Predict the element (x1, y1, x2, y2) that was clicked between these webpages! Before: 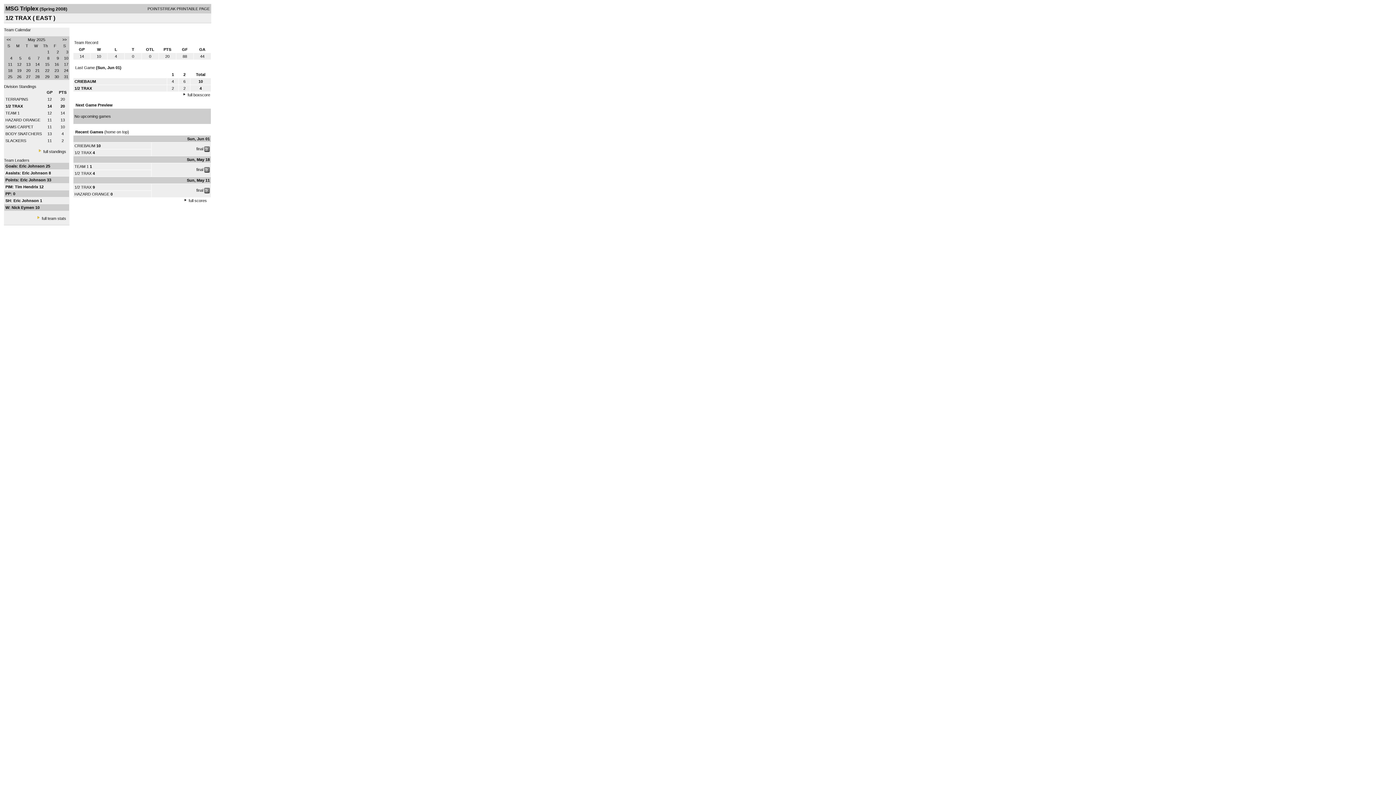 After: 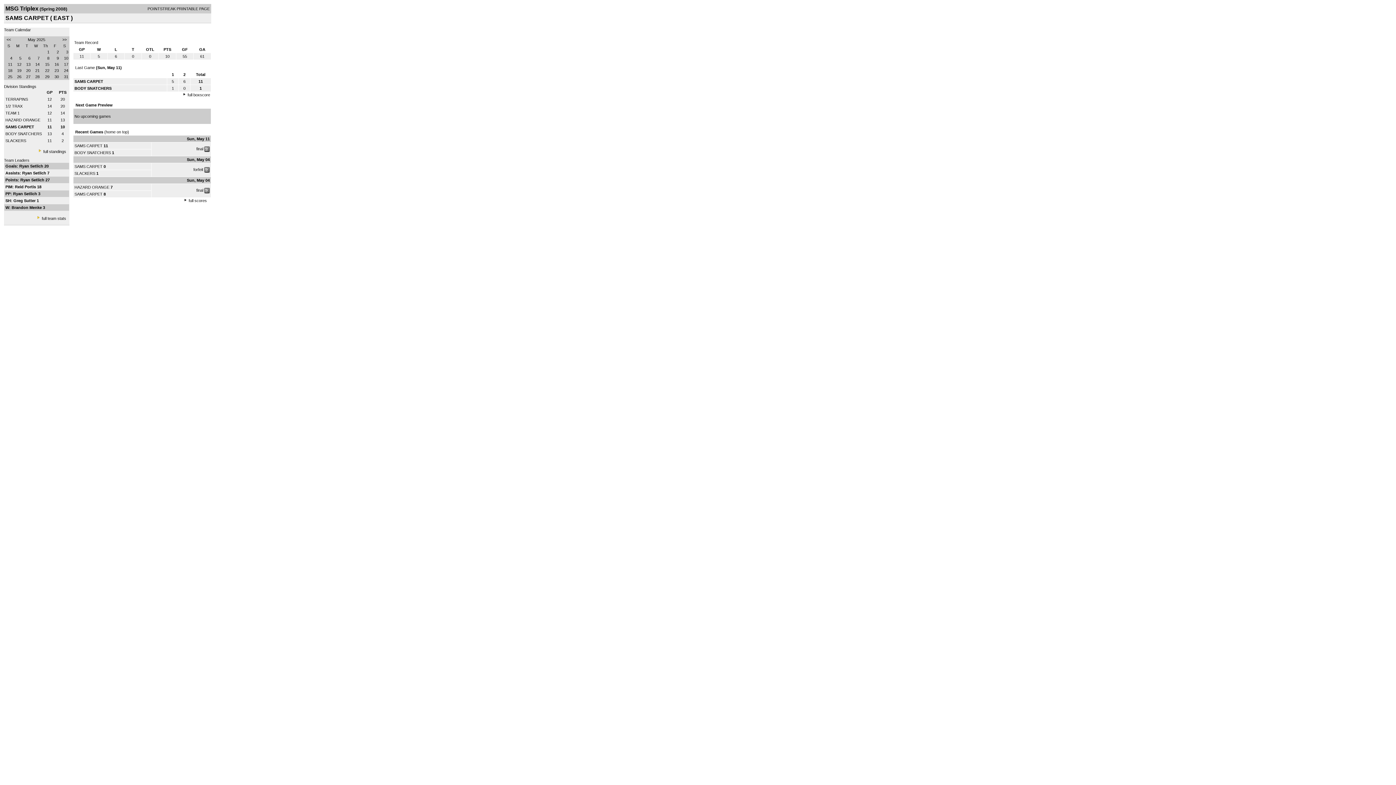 Action: bbox: (5, 124, 33, 129) label: SAMS CARPET